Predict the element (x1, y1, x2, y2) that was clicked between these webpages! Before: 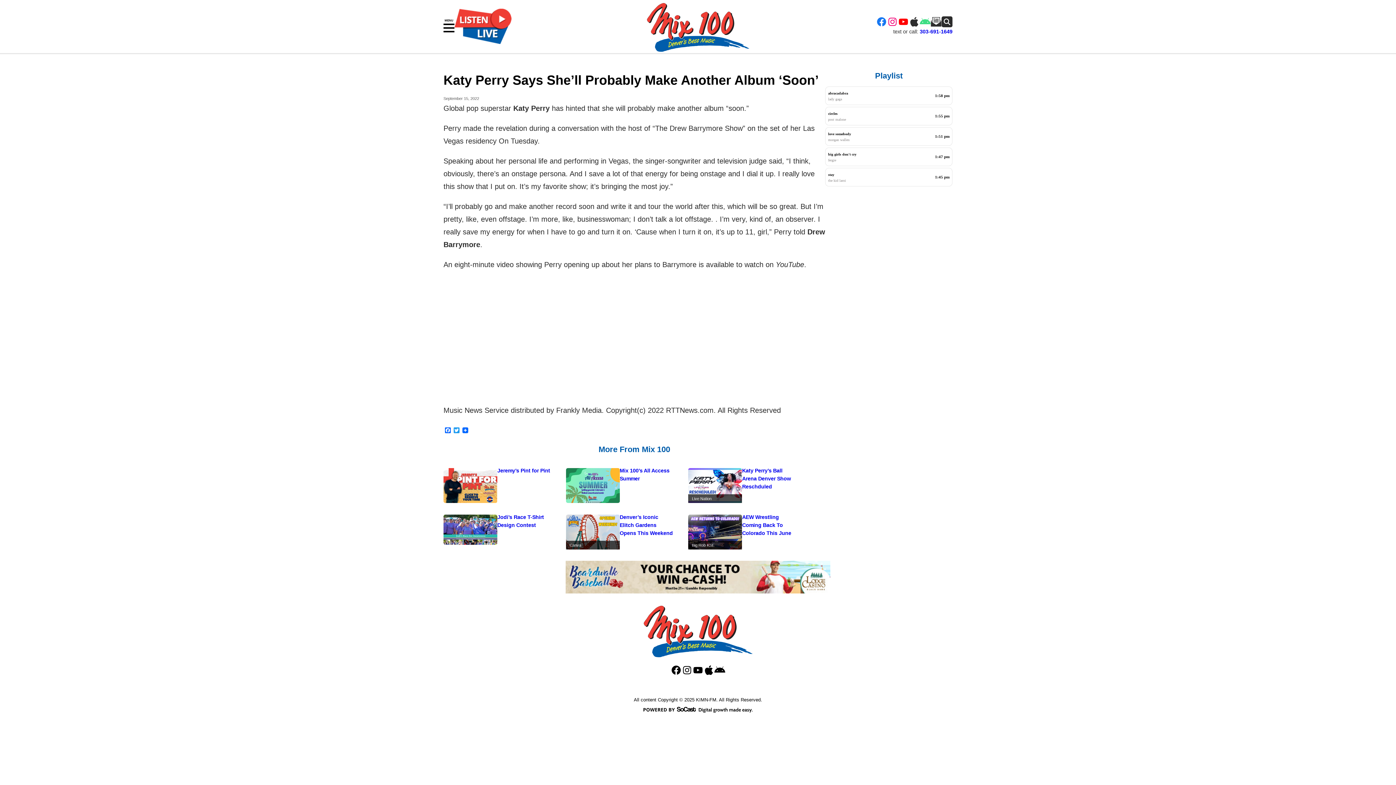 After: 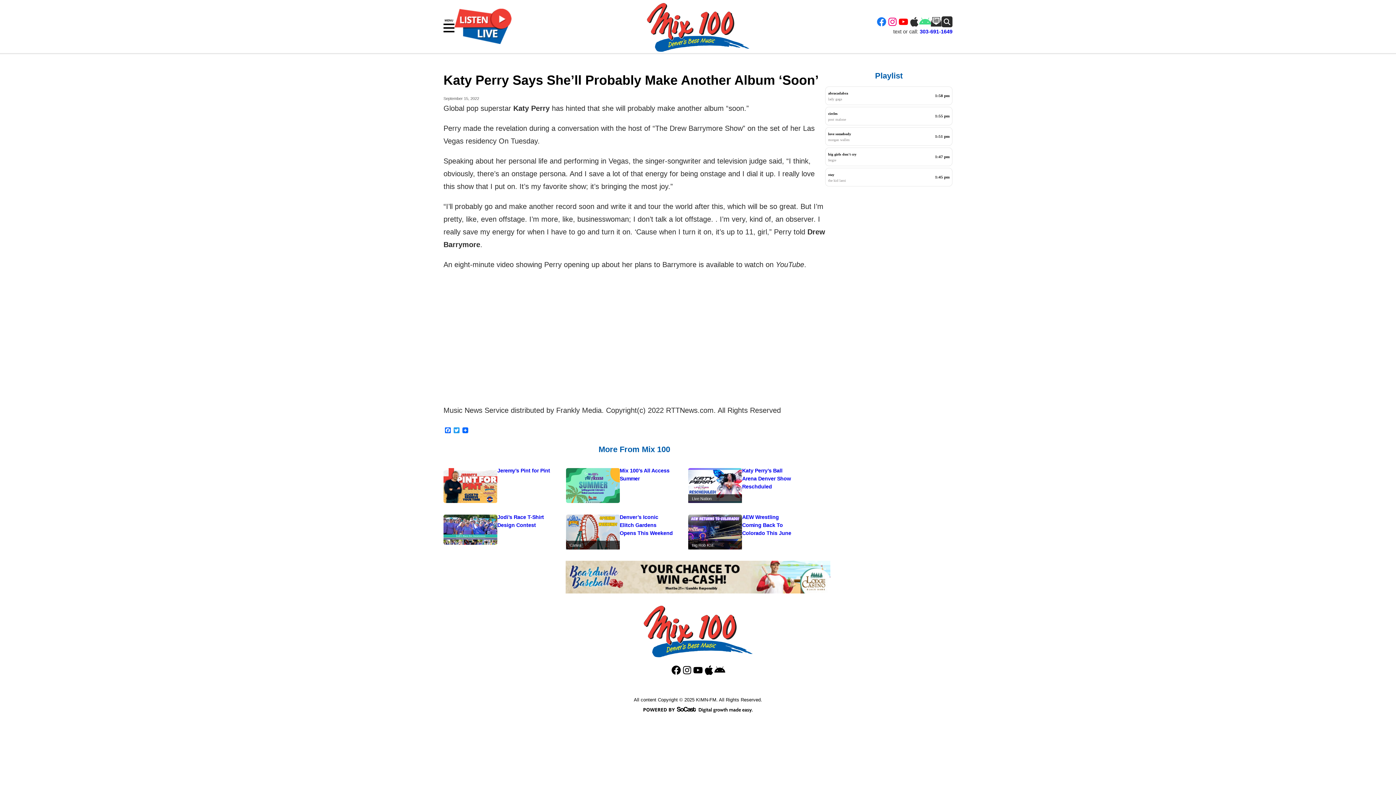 Action: bbox: (920, 16, 930, 27)